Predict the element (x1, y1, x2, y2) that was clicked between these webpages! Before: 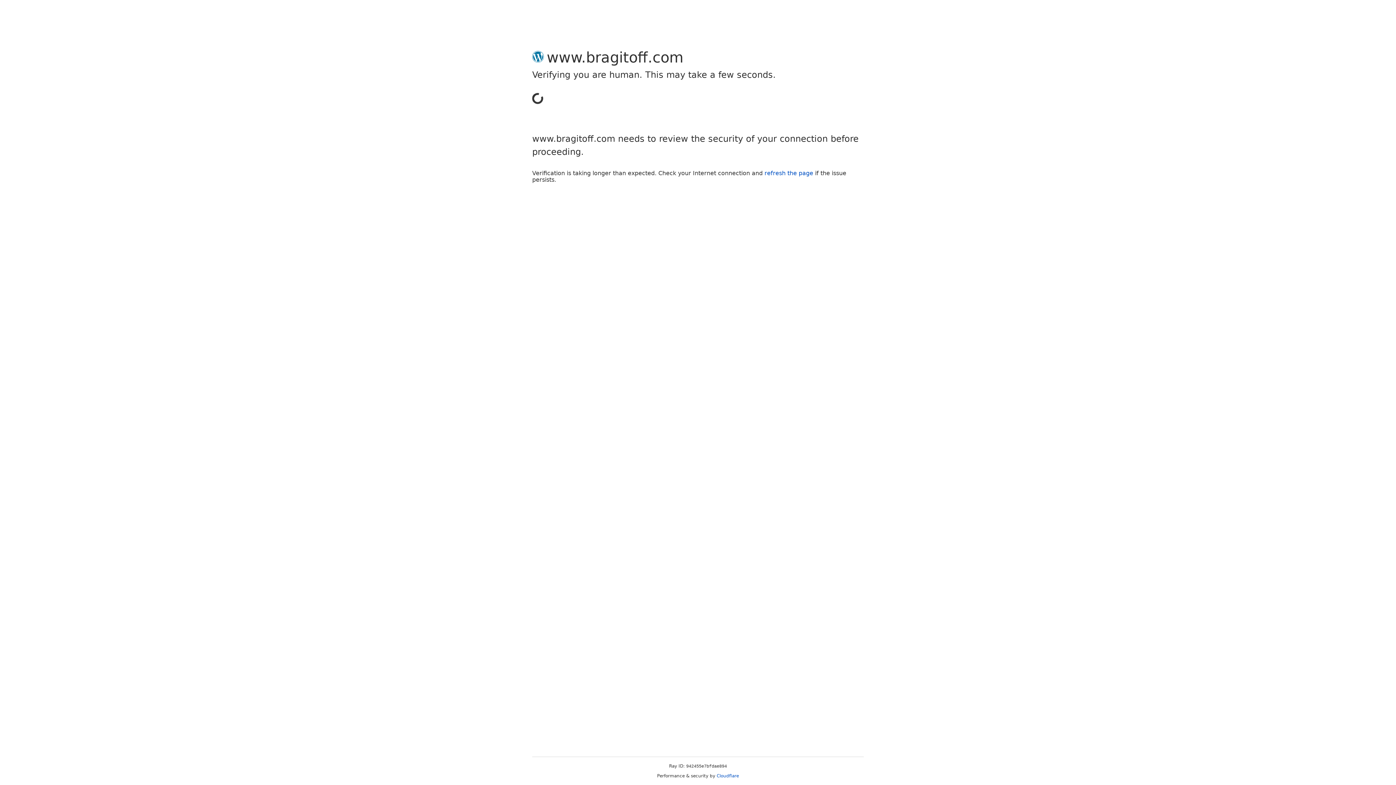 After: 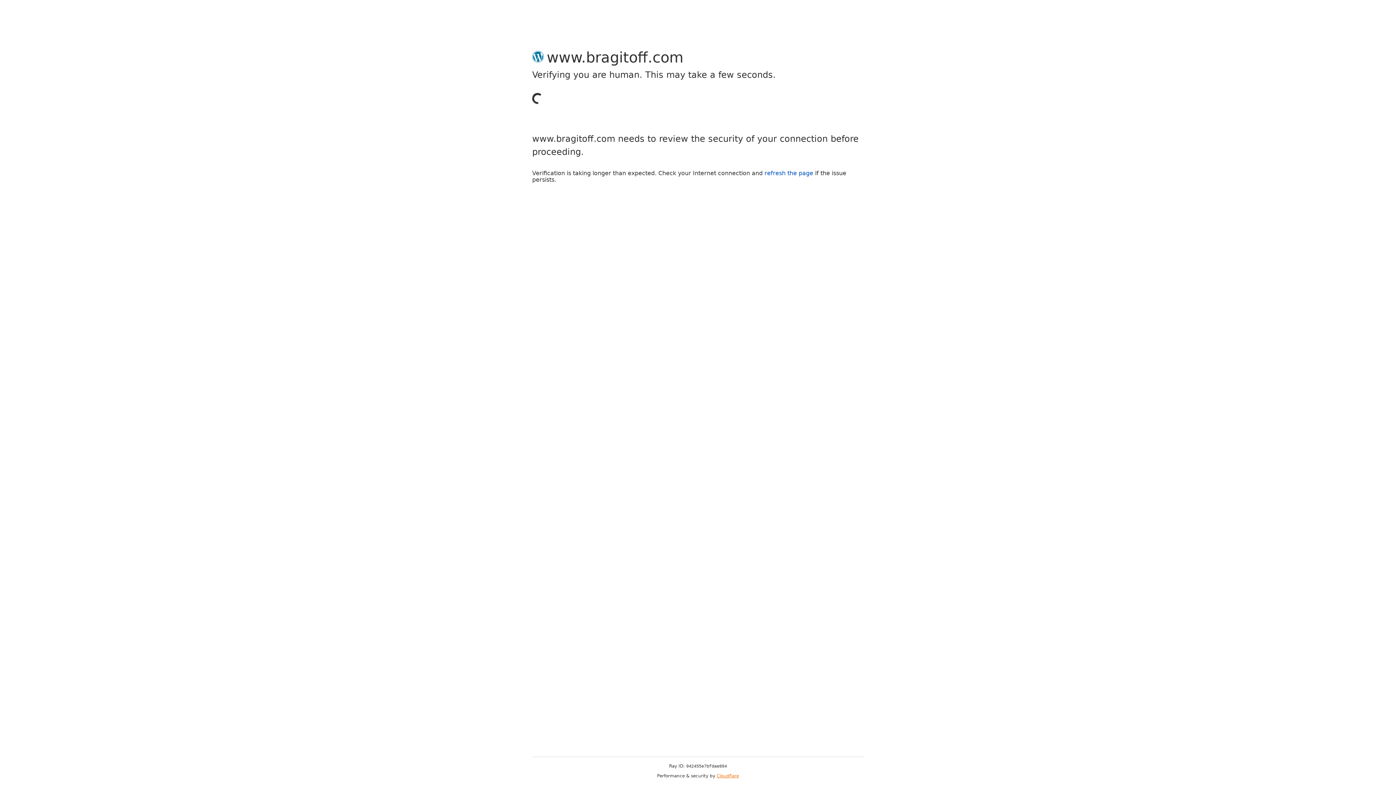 Action: label: Cloudflare bbox: (716, 773, 739, 778)